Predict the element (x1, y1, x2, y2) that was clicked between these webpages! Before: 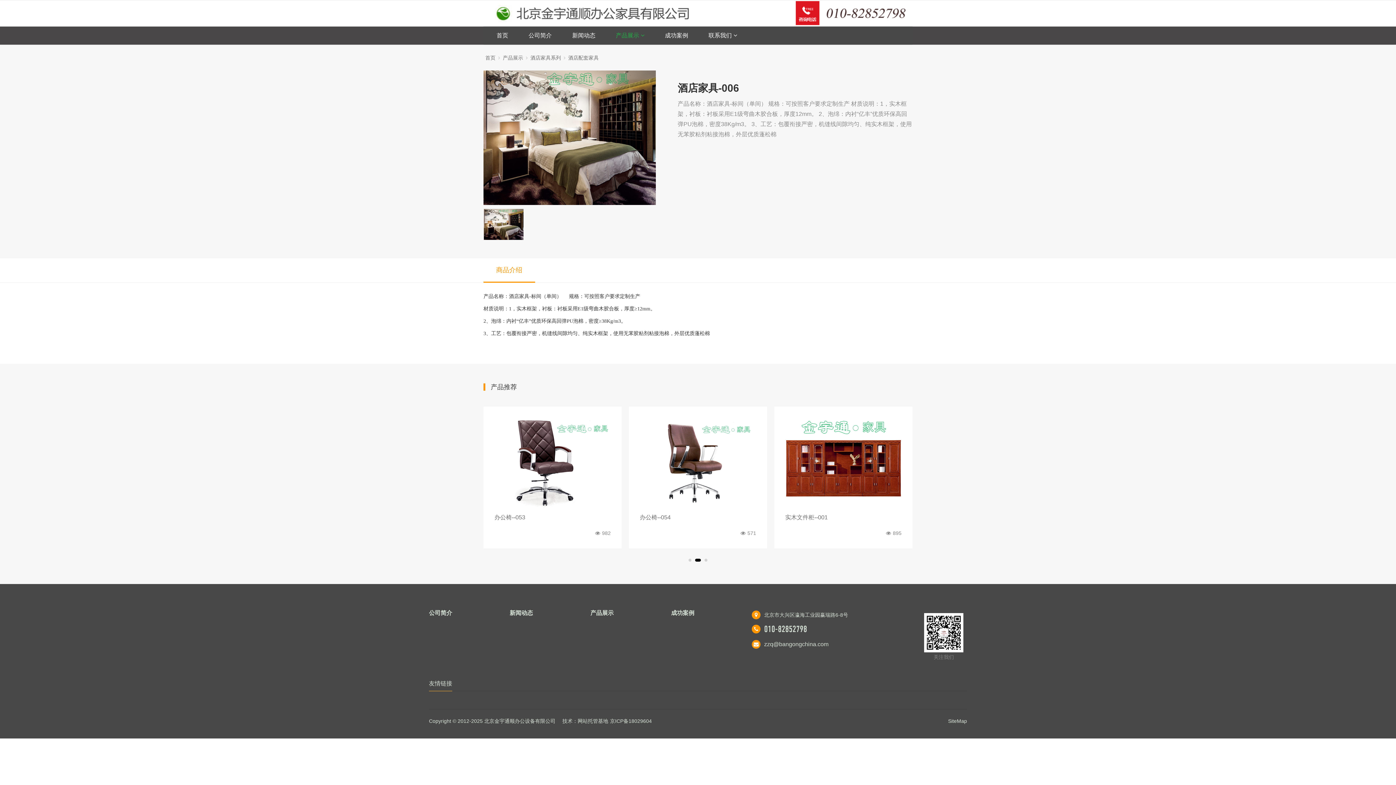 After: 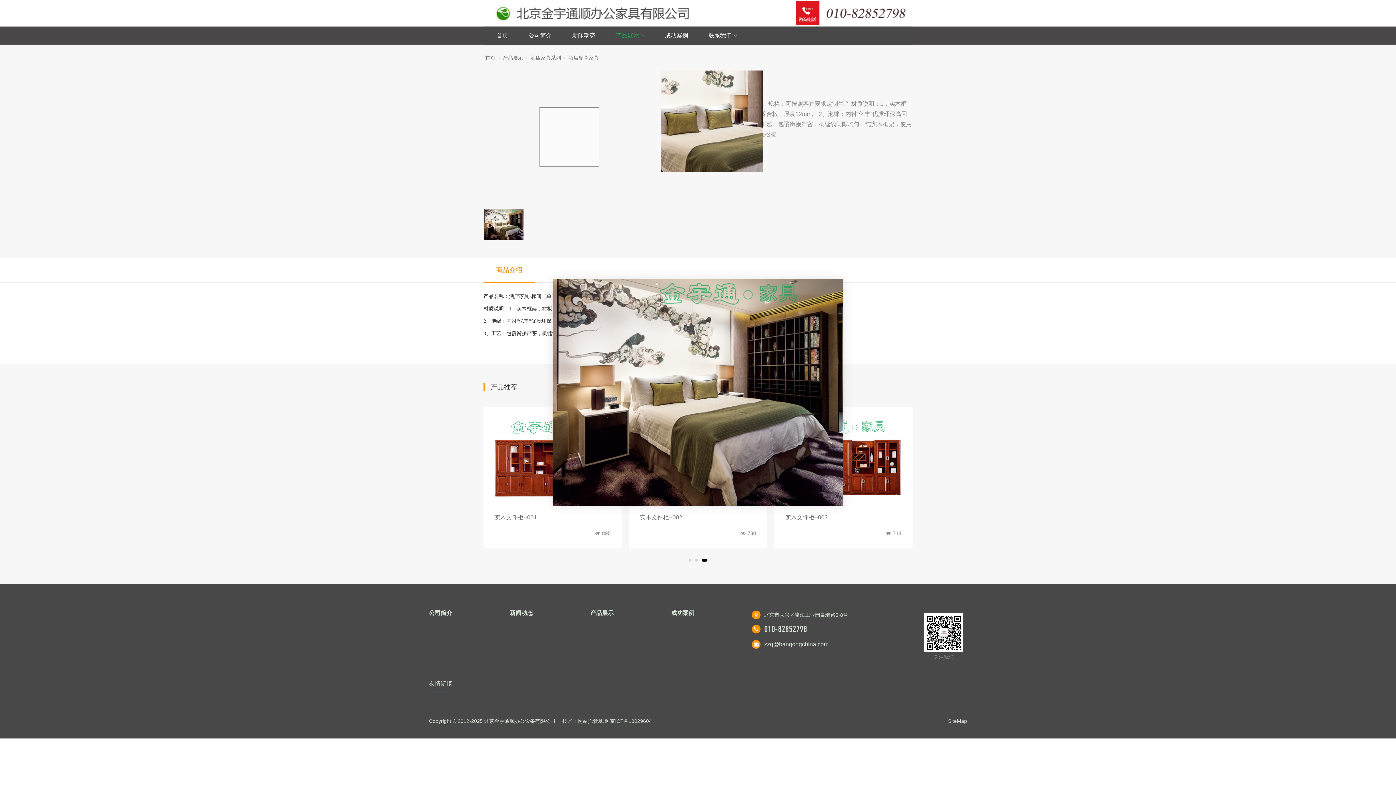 Action: bbox: (483, 70, 656, 204)